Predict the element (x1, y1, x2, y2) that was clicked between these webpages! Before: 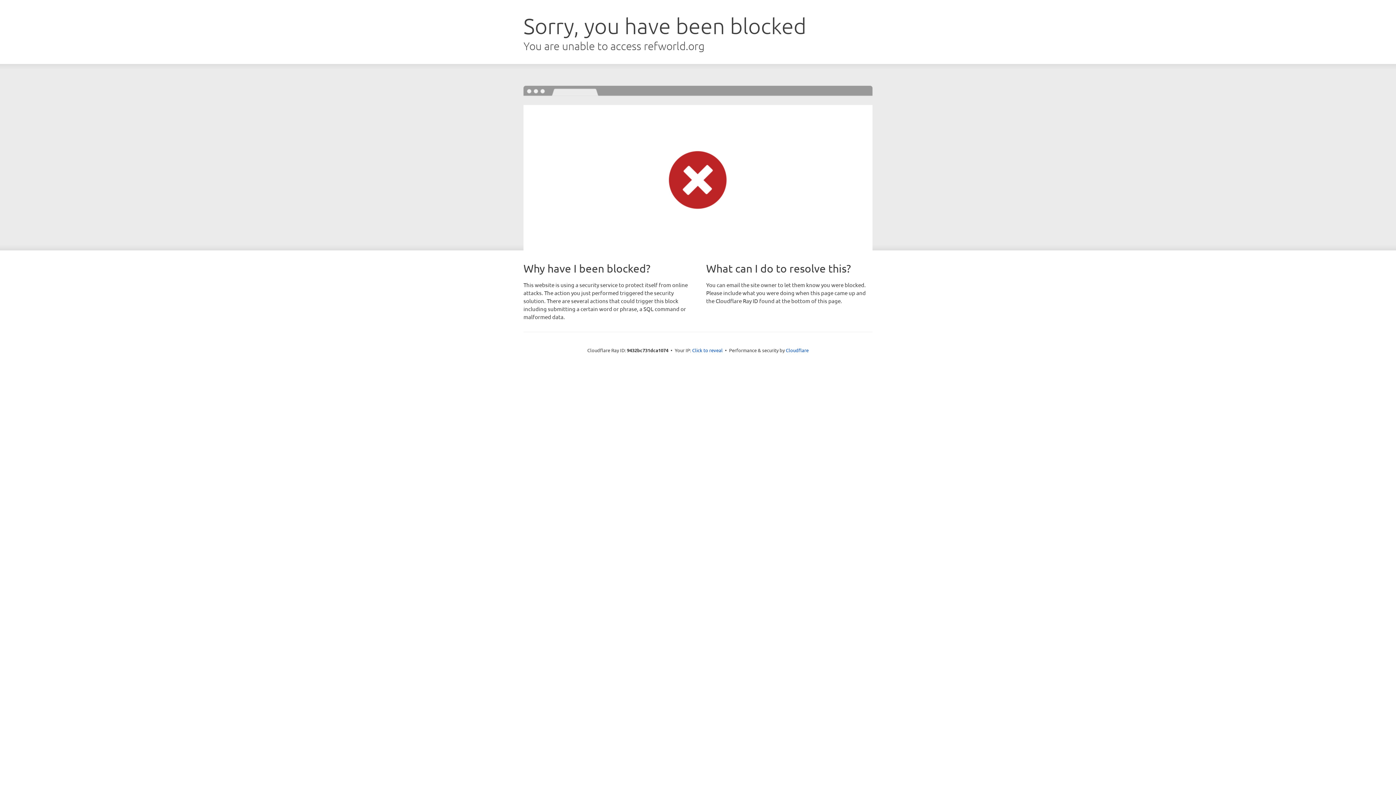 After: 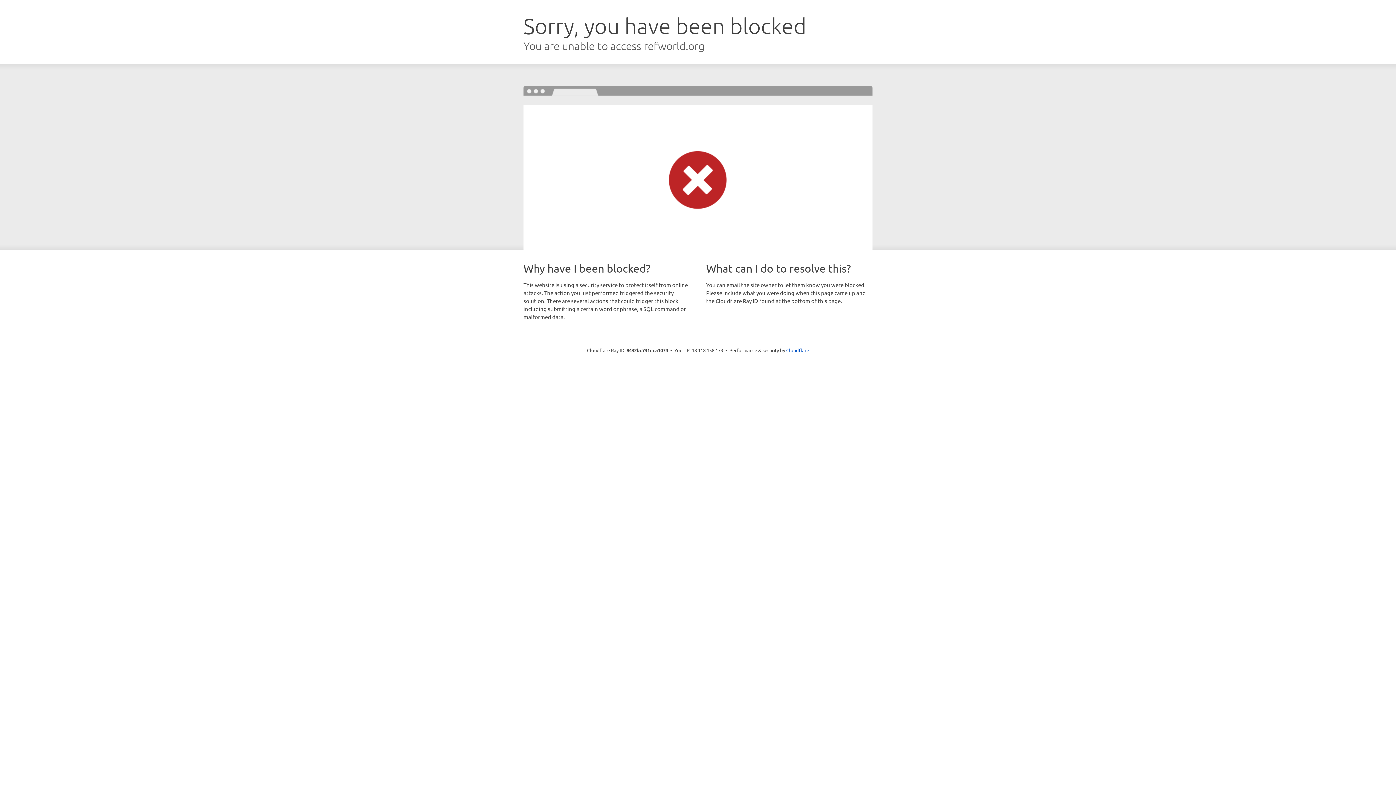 Action: label: Click to reveal bbox: (692, 346, 722, 353)